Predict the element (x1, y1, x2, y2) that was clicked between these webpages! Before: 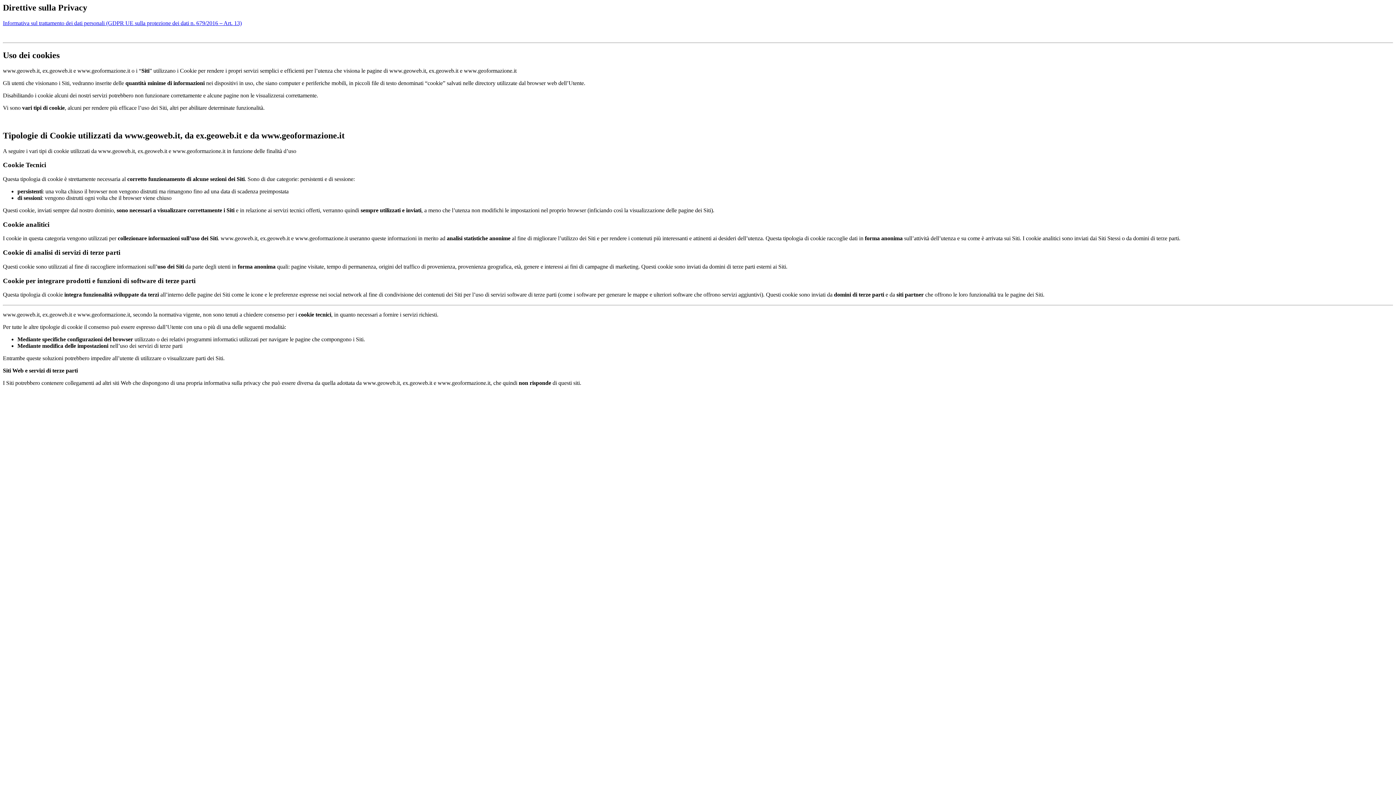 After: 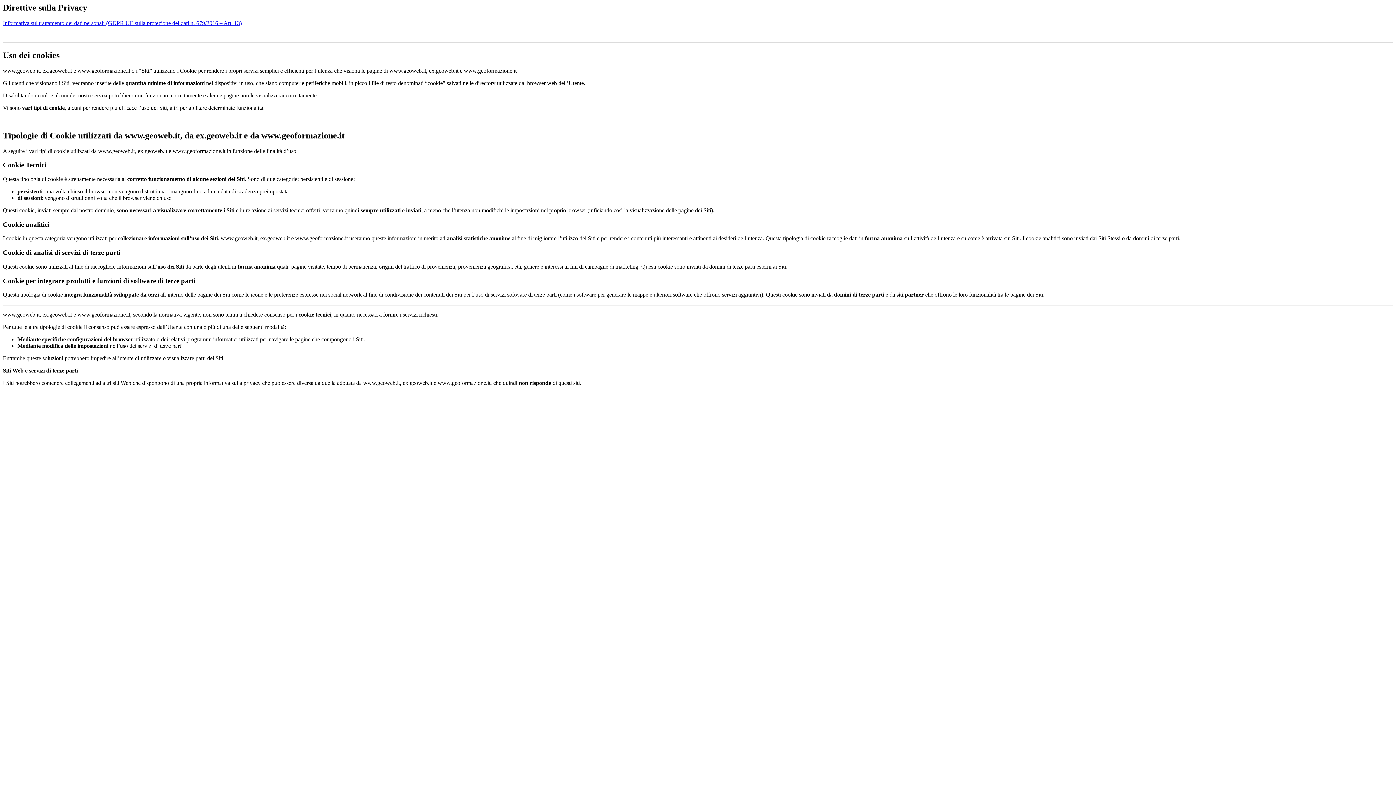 Action: label: Informativa sul trattamento dei dati personali (GDPR UE sulla protezione dei dati n. 679/2016 – Art. 13) bbox: (2, 19, 241, 26)